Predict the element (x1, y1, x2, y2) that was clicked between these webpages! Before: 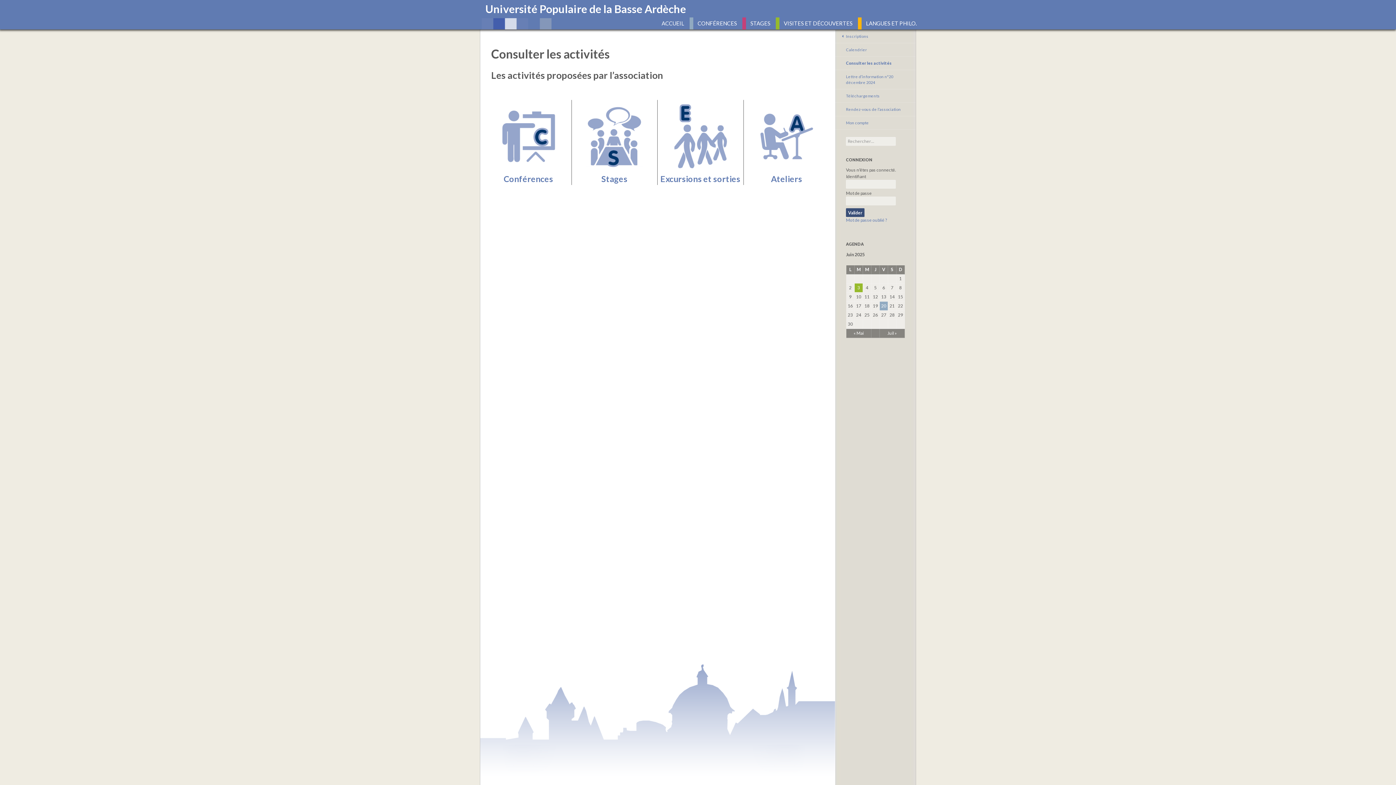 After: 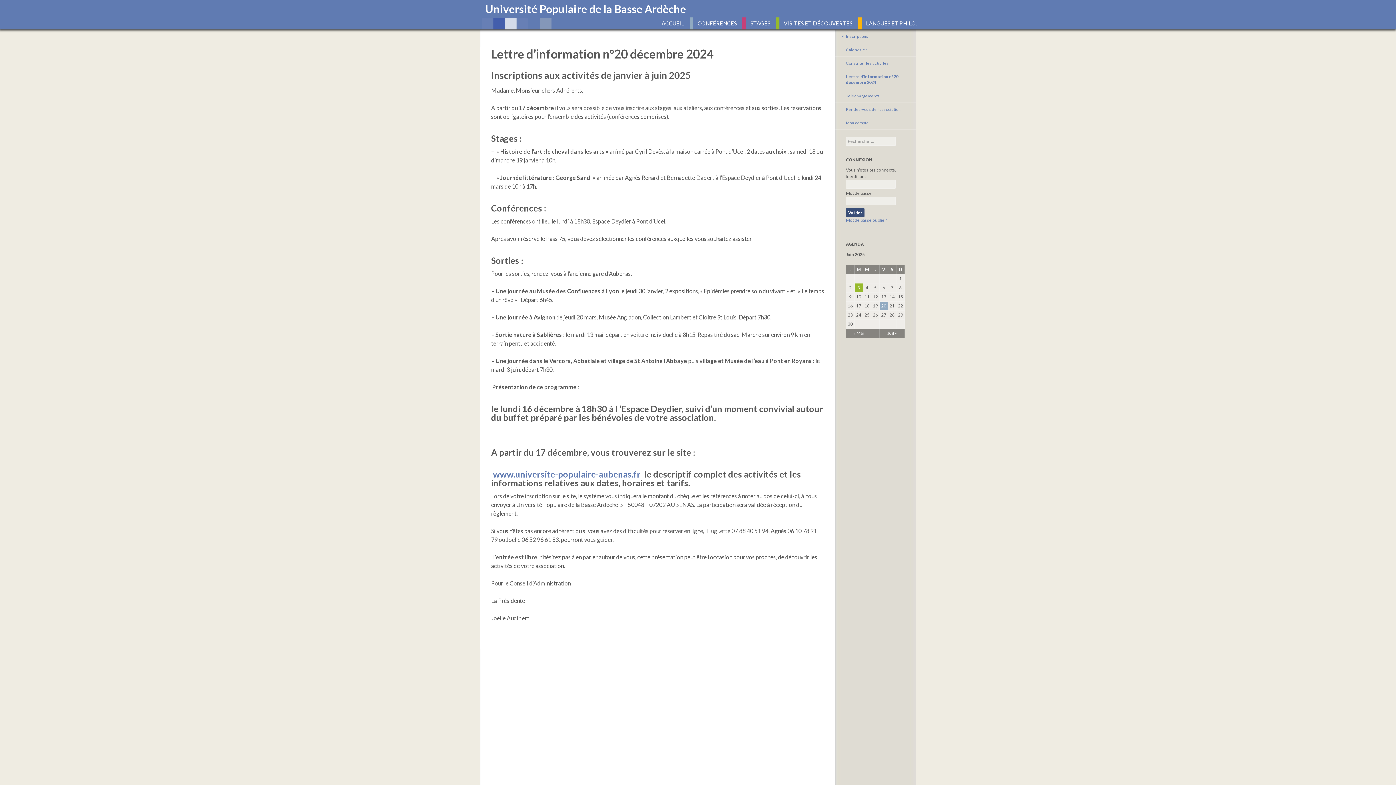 Action: bbox: (835, 70, 916, 89) label: Lettre d’information n°20 décembre 2024